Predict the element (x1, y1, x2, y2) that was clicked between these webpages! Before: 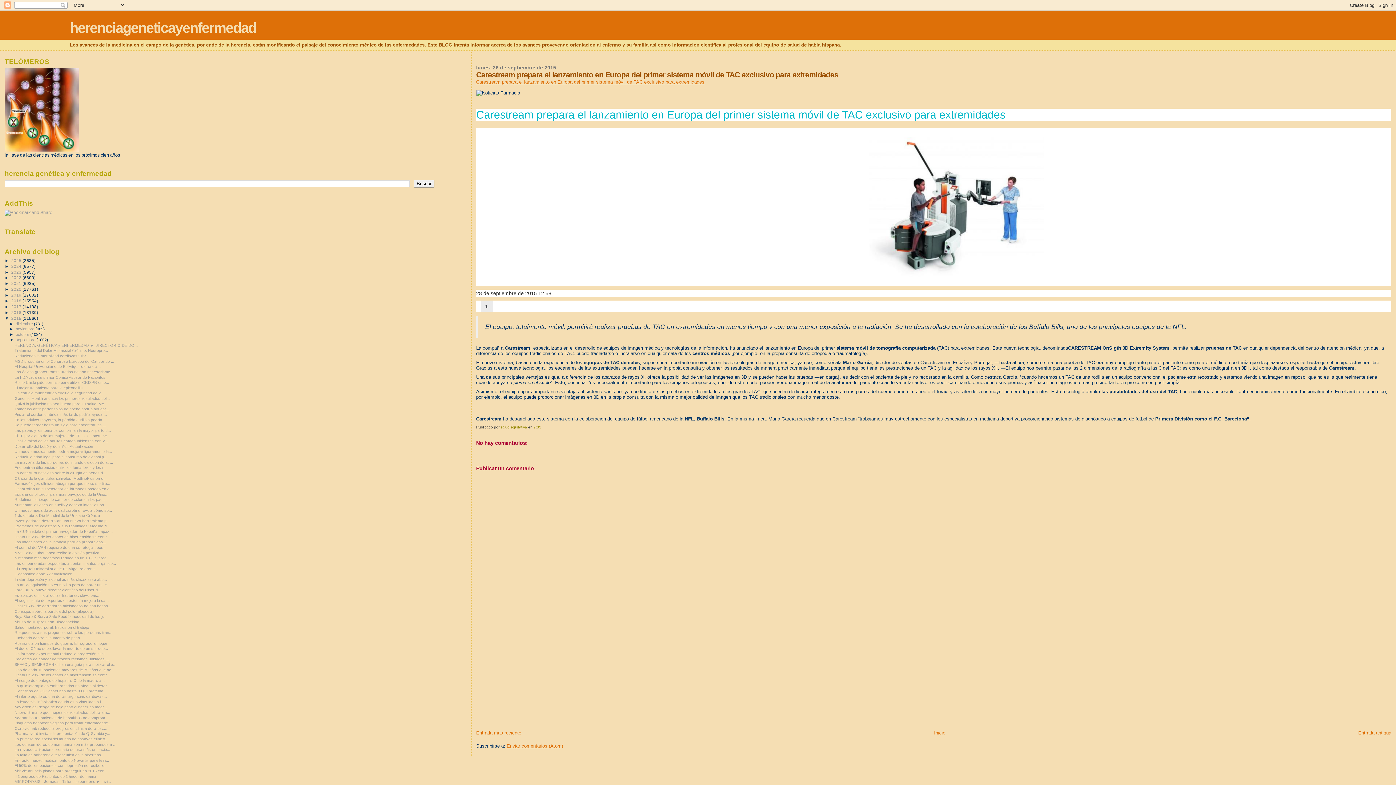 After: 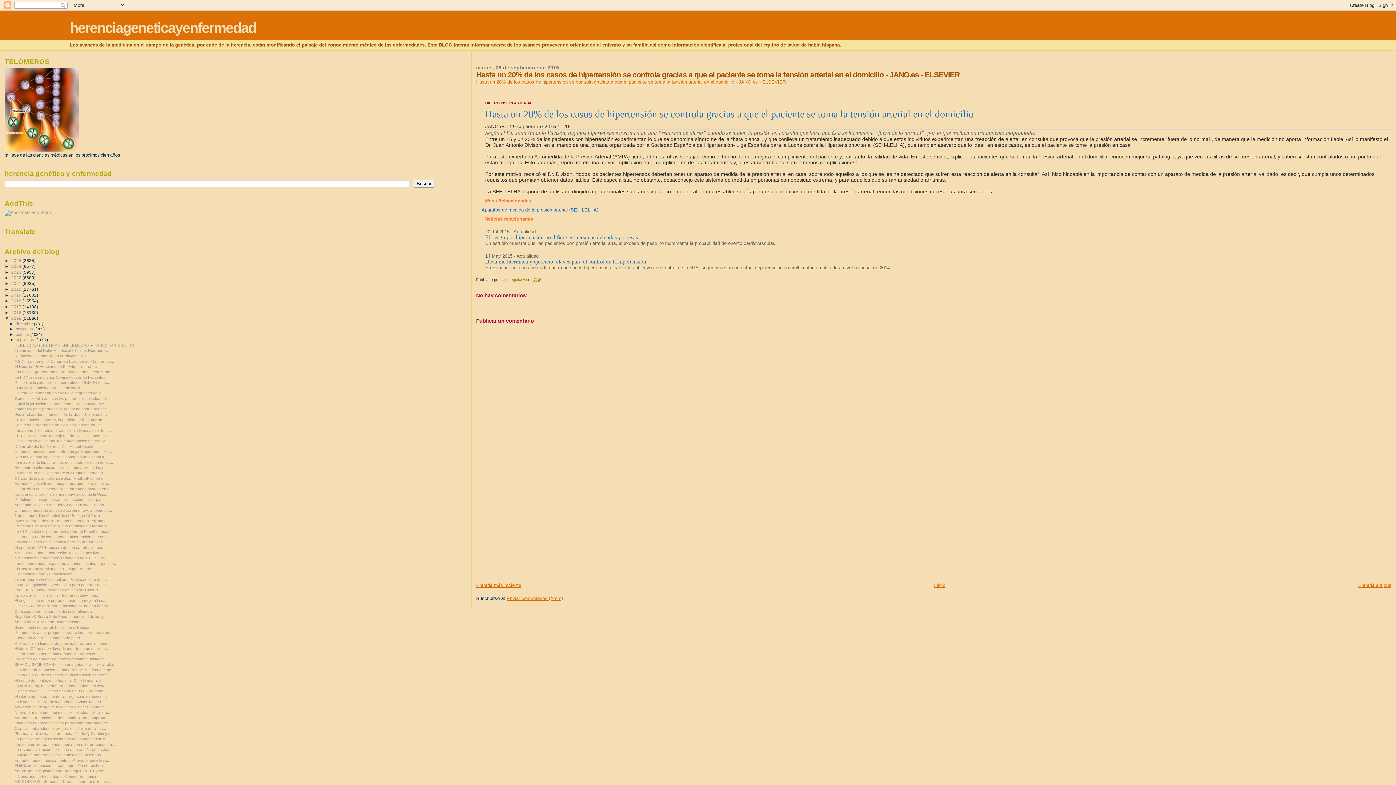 Action: bbox: (14, 673, 109, 677) label: Hasta un 20% de los casos de hipertensión se contr...